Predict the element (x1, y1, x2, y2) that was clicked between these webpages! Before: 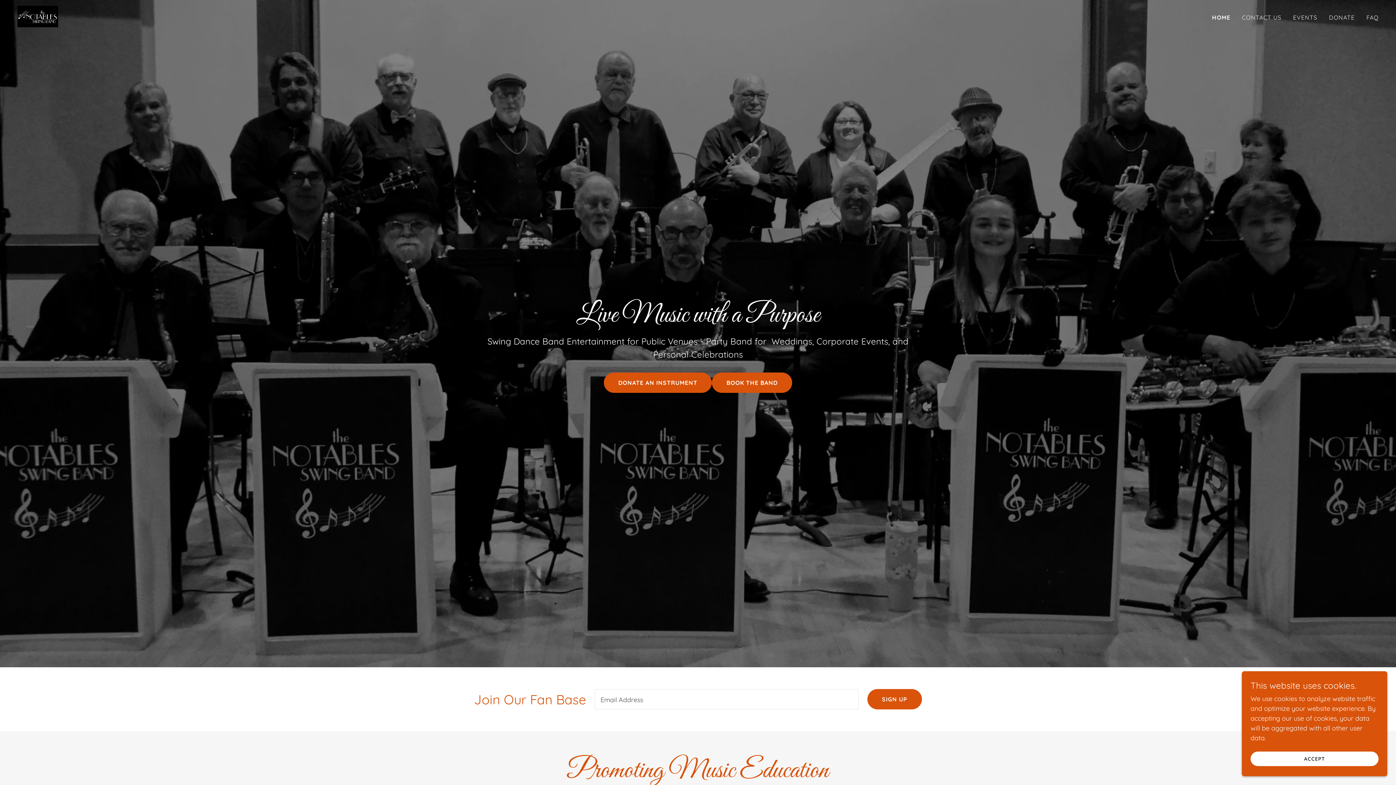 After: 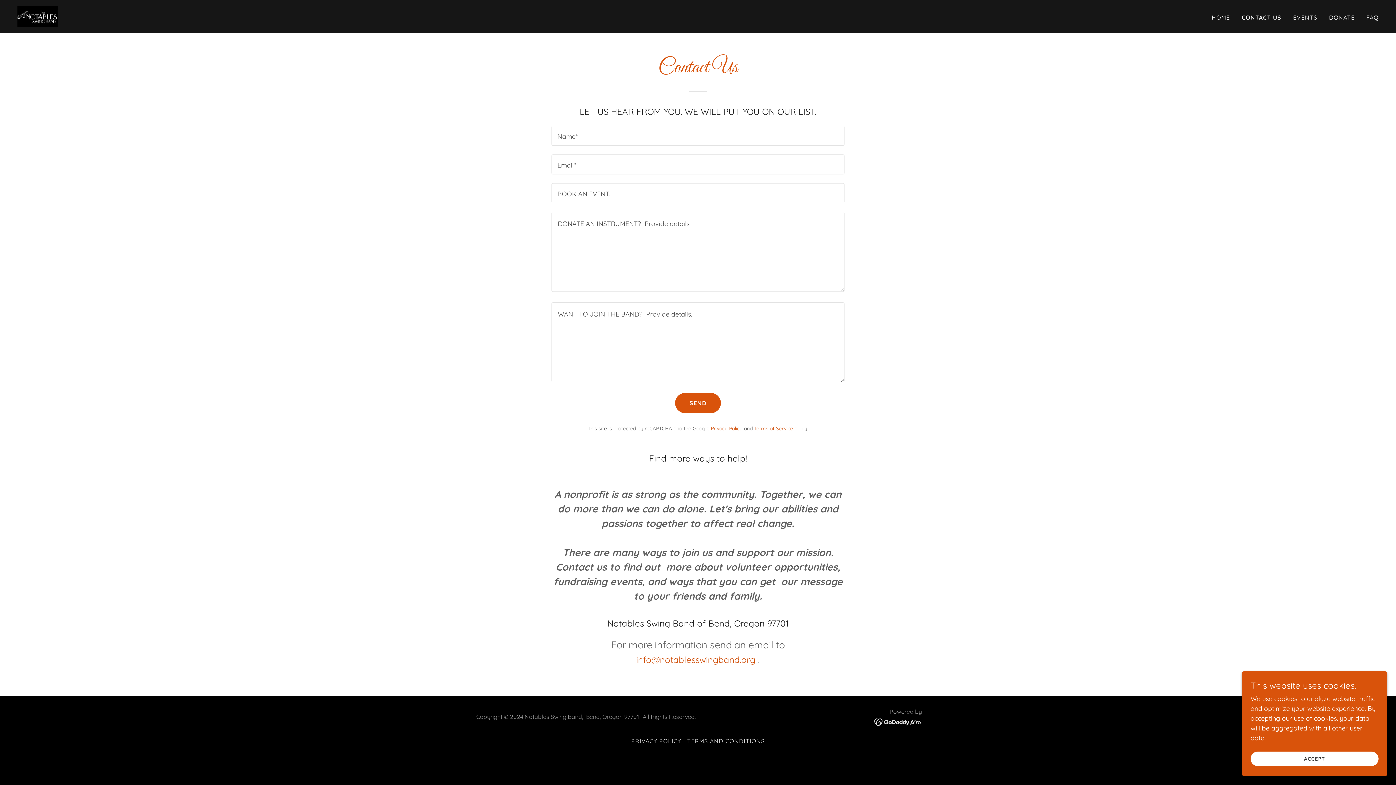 Action: label: BOOK THE BAND bbox: (712, 372, 792, 393)